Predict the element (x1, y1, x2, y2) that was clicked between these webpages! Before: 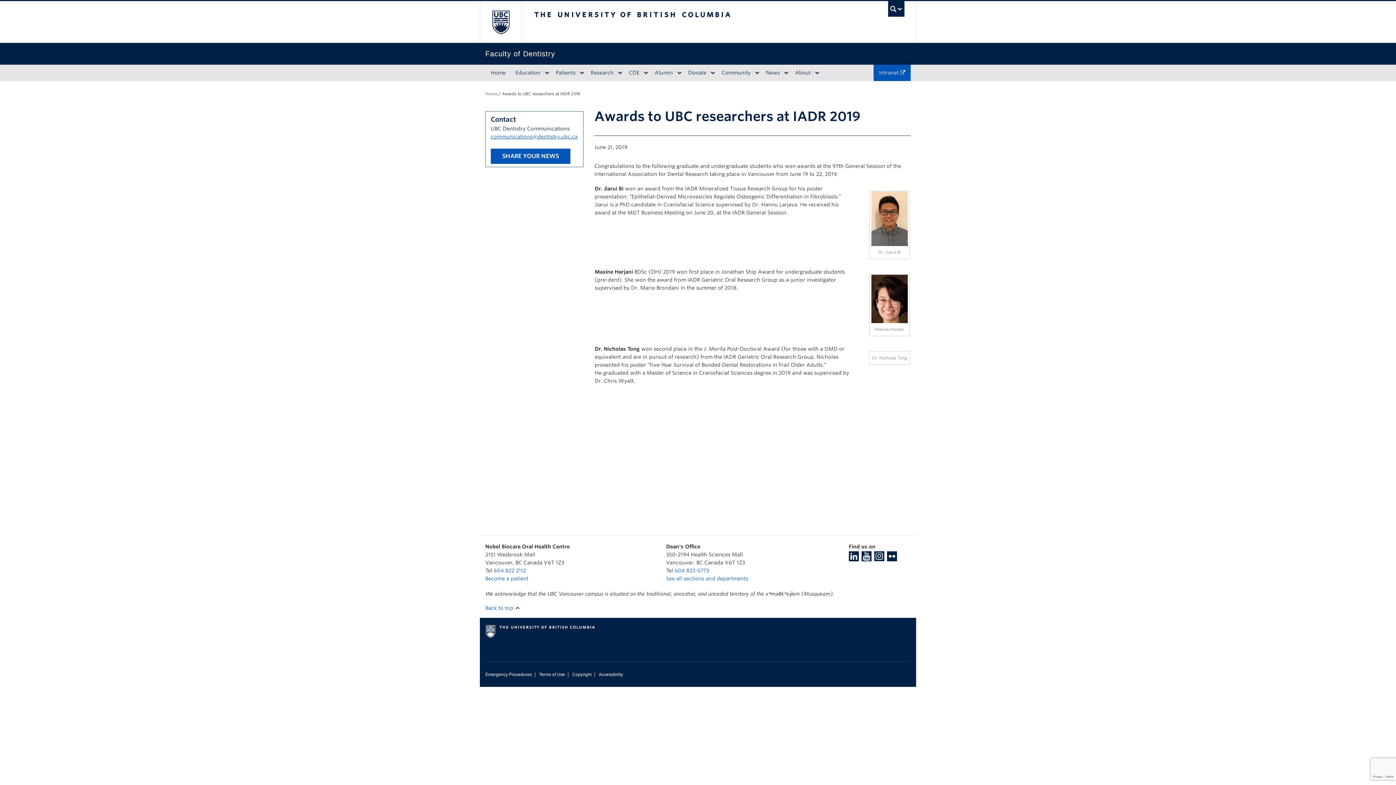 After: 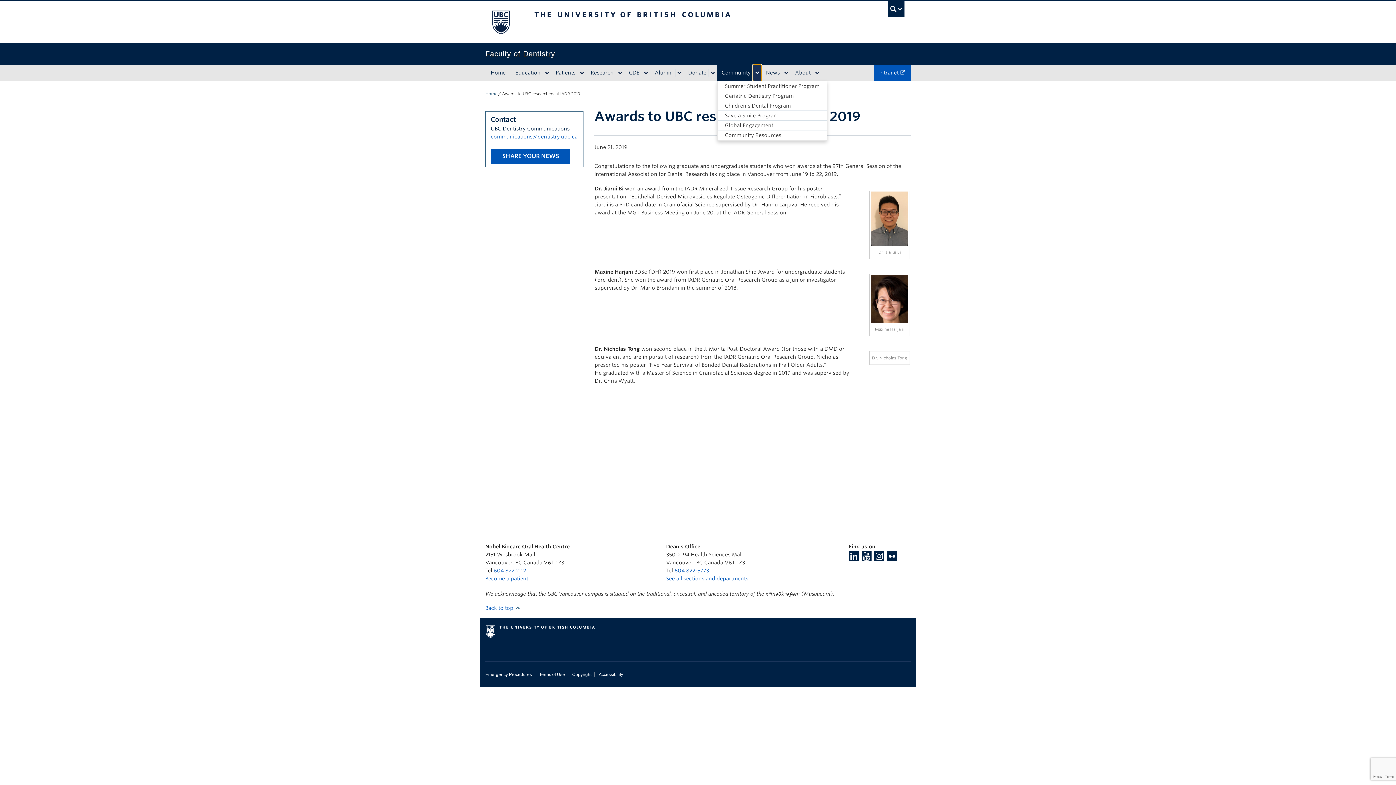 Action: label: expand Community menu bbox: (753, 68, 761, 76)